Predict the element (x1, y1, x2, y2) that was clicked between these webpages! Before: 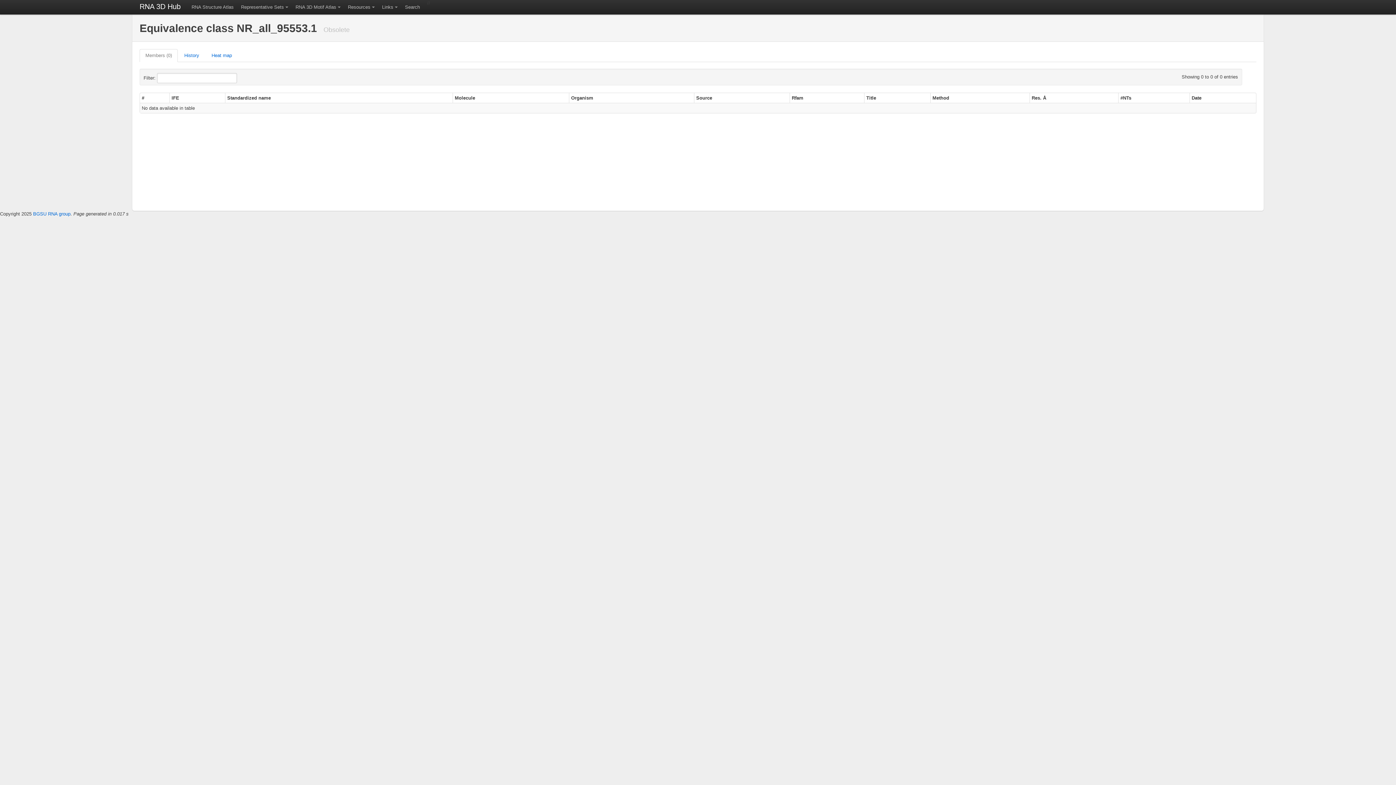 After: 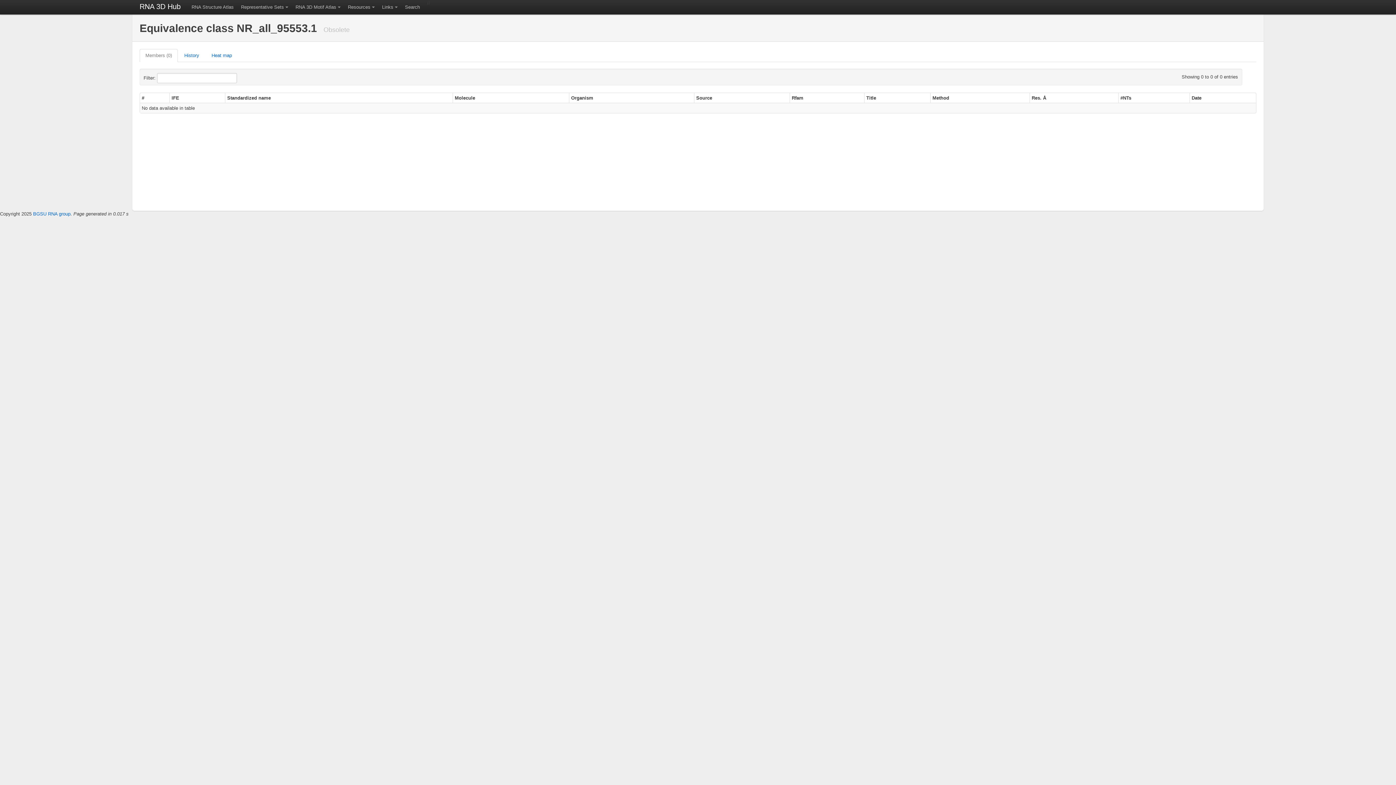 Action: bbox: (139, 49, 177, 62) label: Members (0)